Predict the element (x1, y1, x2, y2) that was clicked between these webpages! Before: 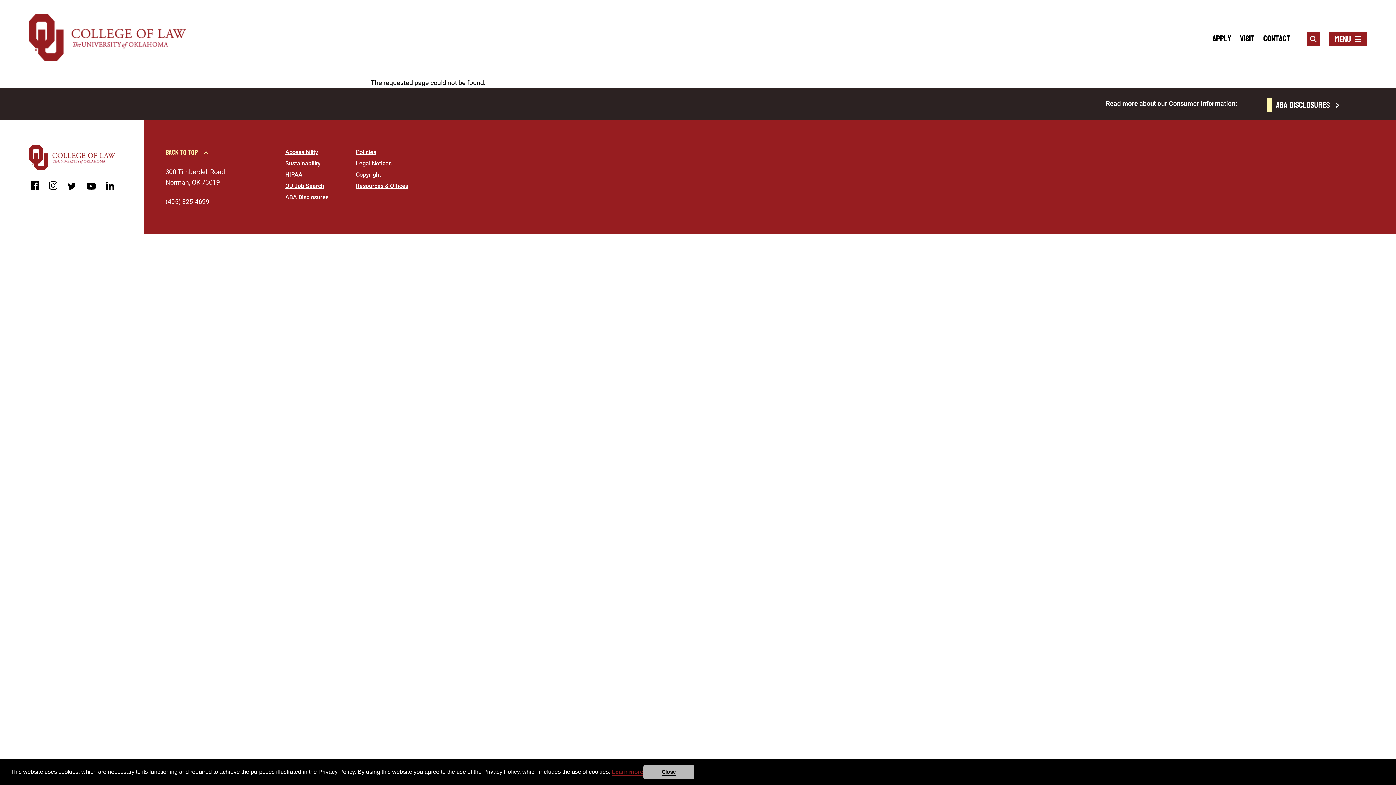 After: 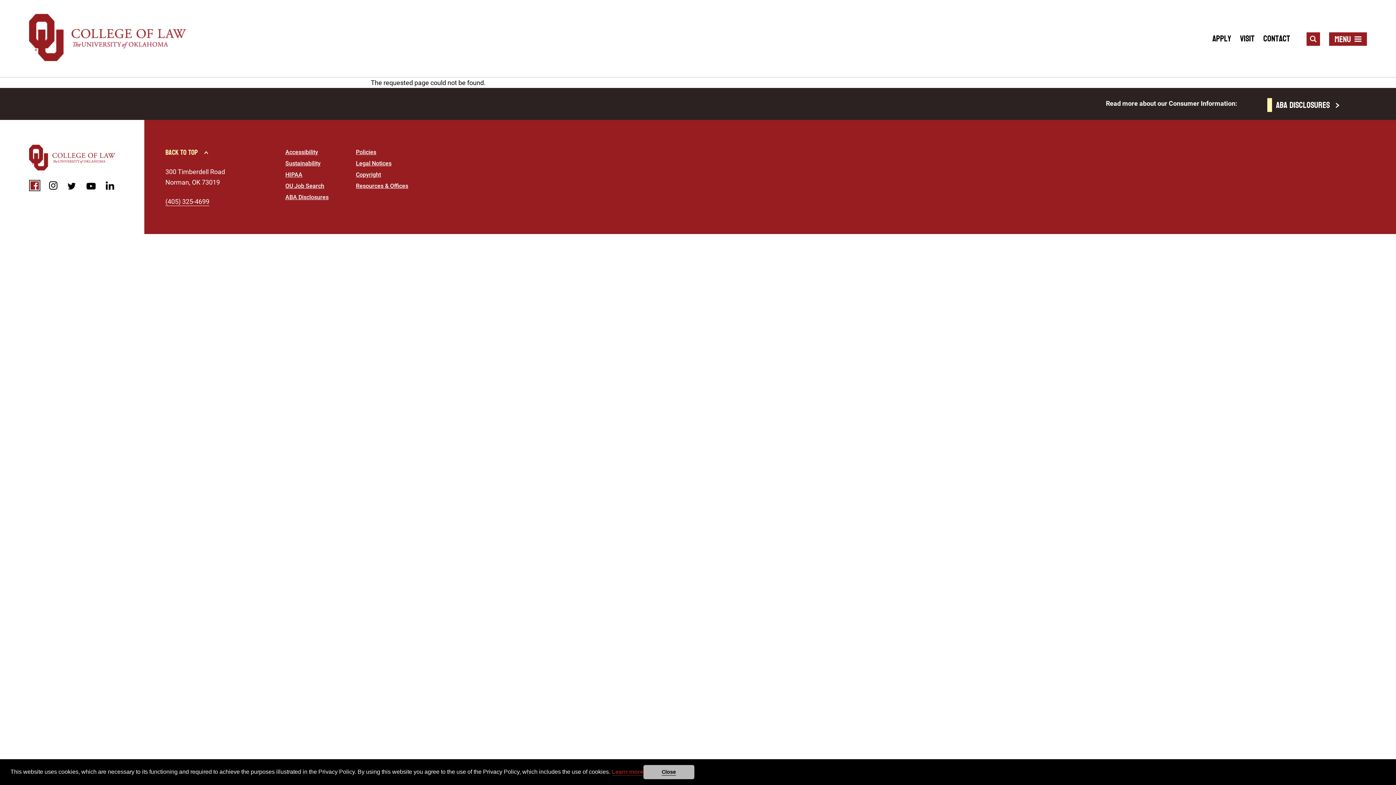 Action: bbox: (30, 181, 38, 189) label: facebook